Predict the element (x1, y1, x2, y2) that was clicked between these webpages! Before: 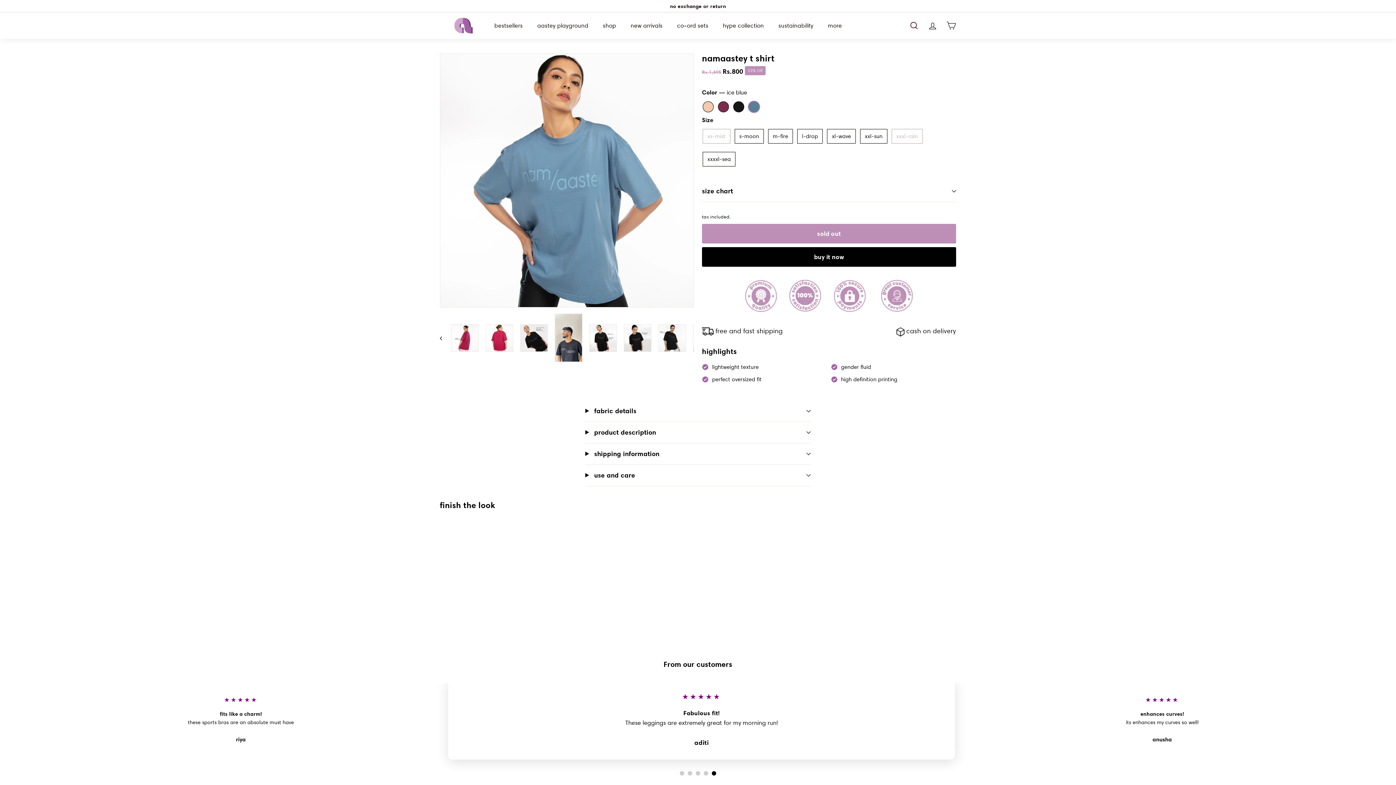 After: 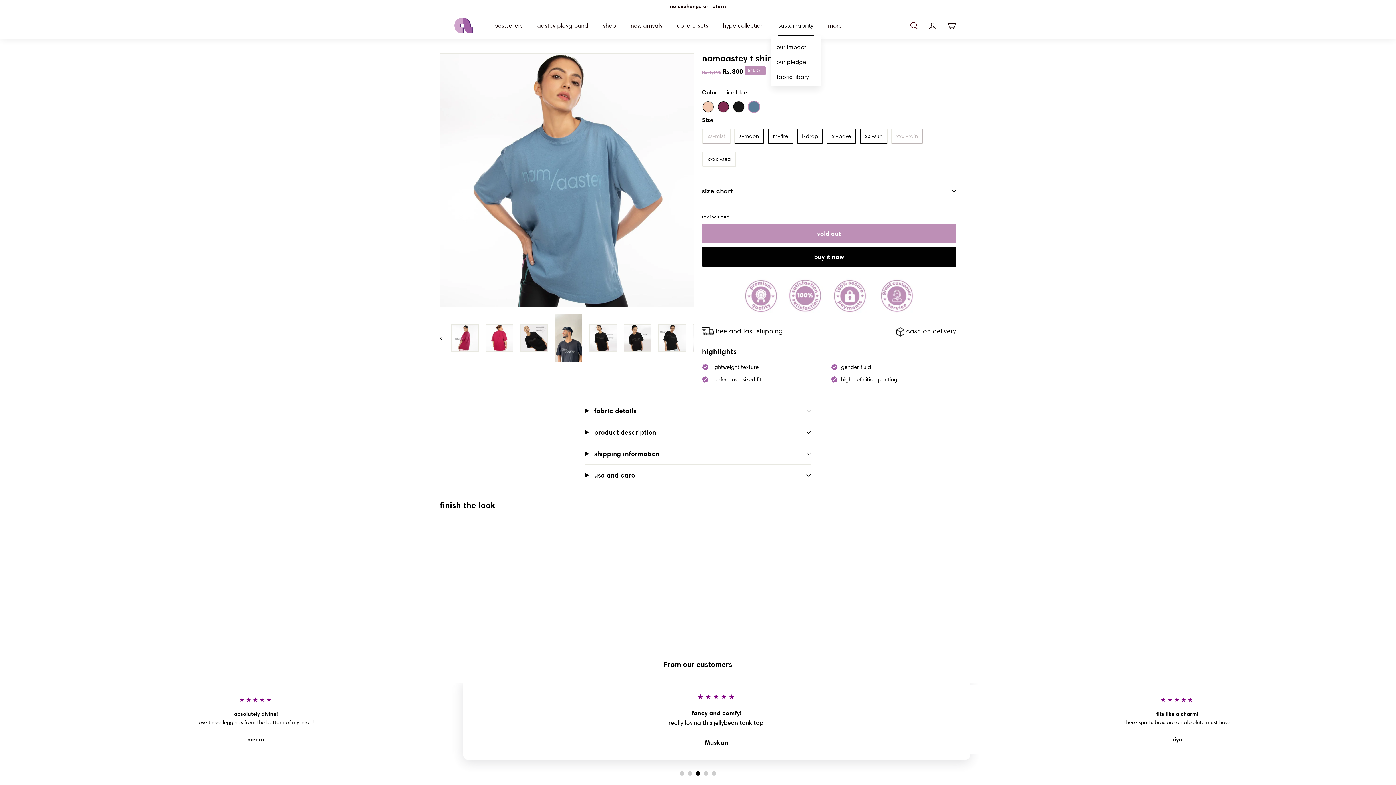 Action: label: sustainability bbox: (771, 15, 820, 35)